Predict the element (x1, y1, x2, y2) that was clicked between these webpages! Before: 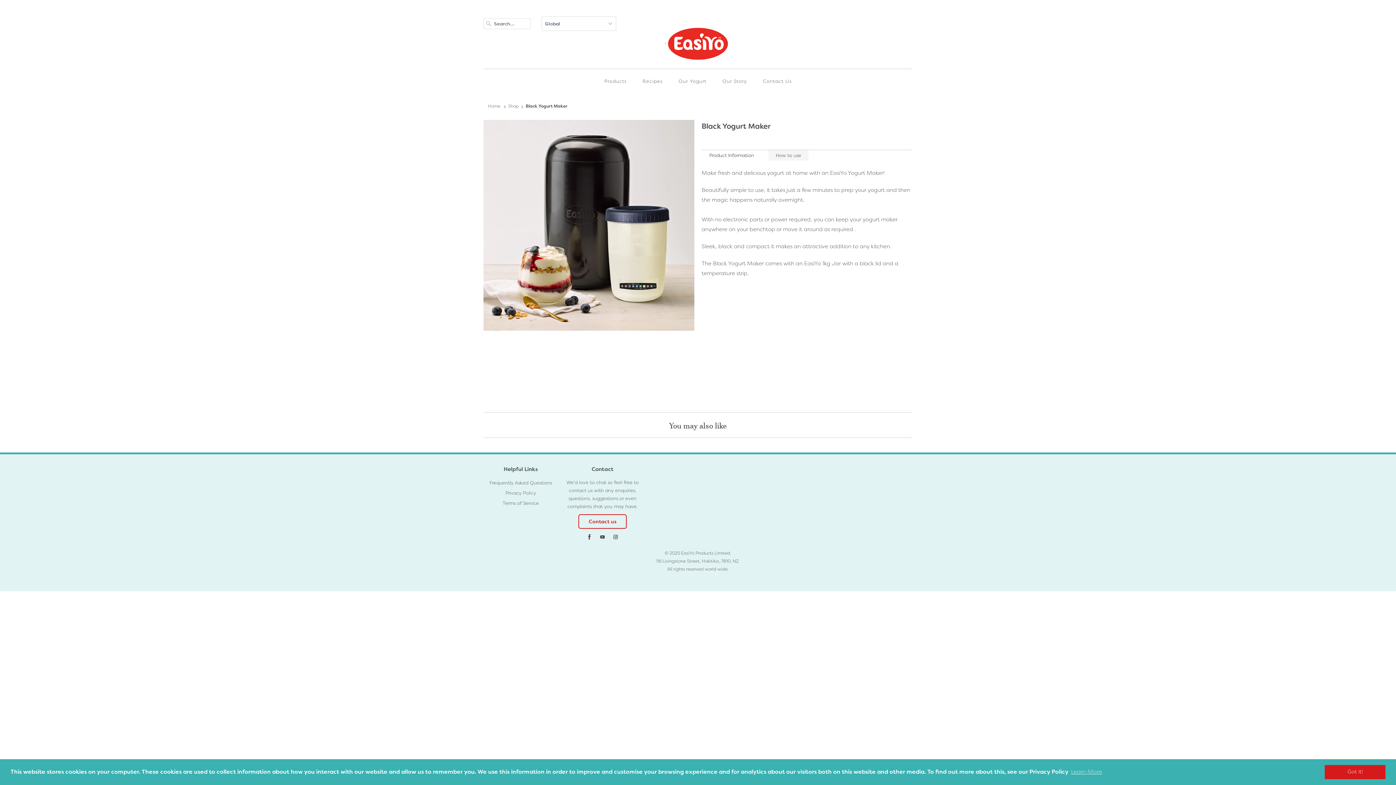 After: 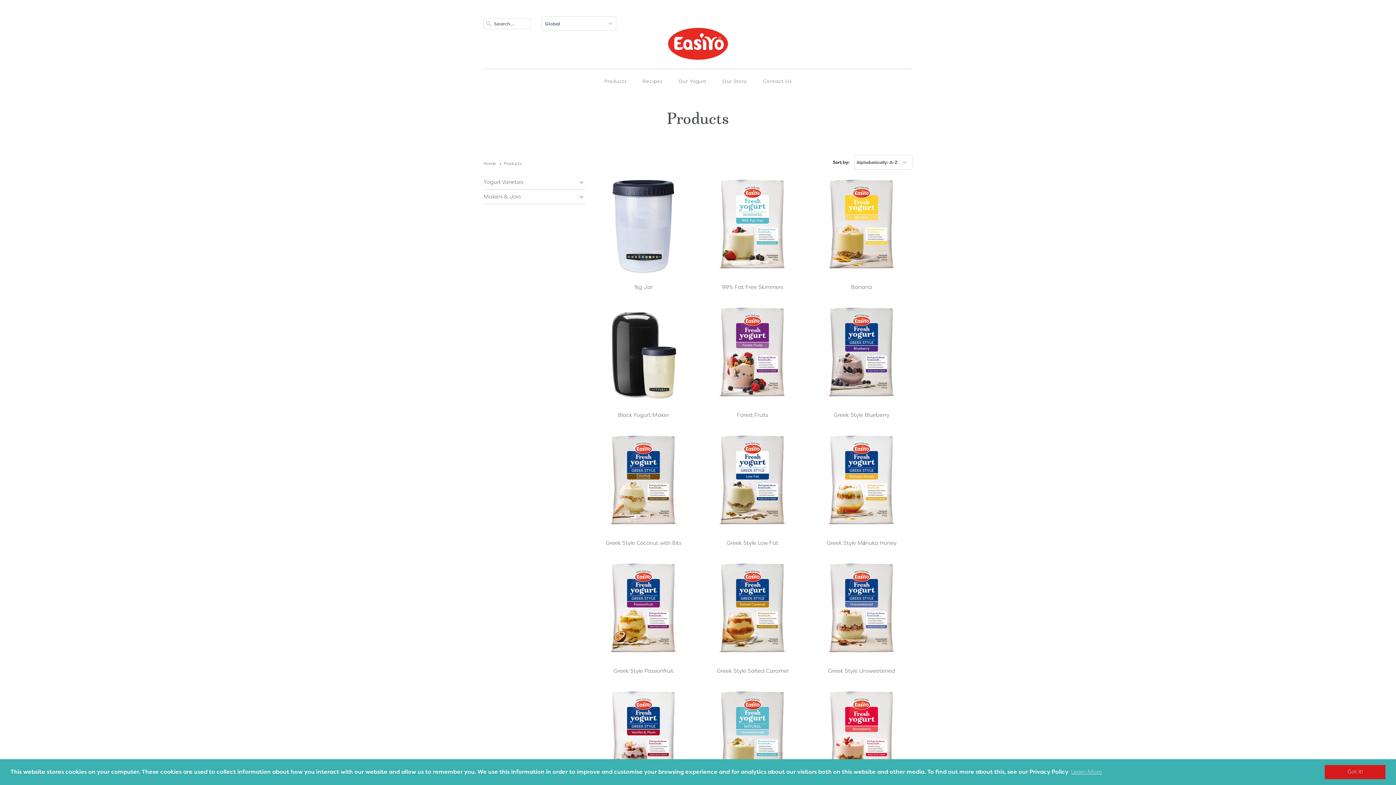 Action: label: Shop bbox: (508, 103, 518, 109)